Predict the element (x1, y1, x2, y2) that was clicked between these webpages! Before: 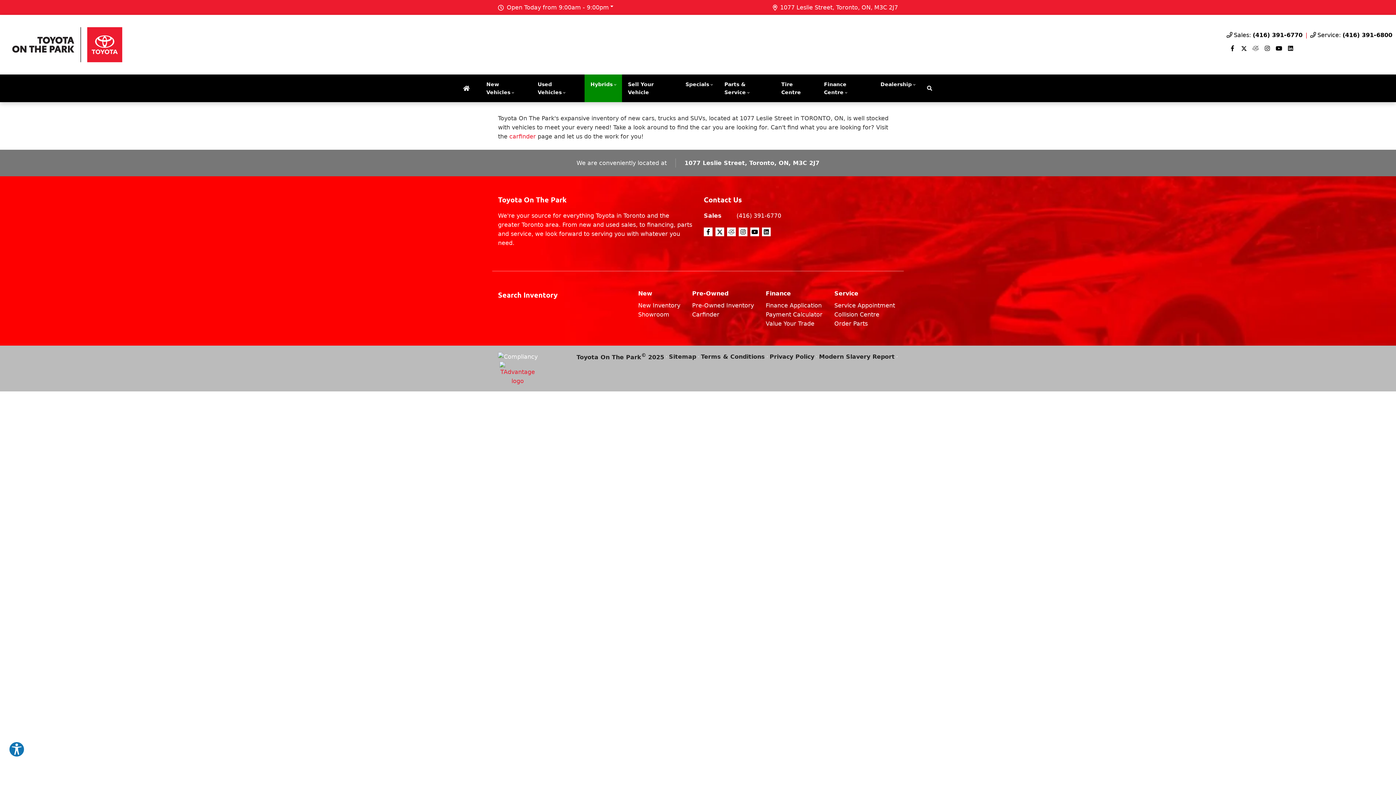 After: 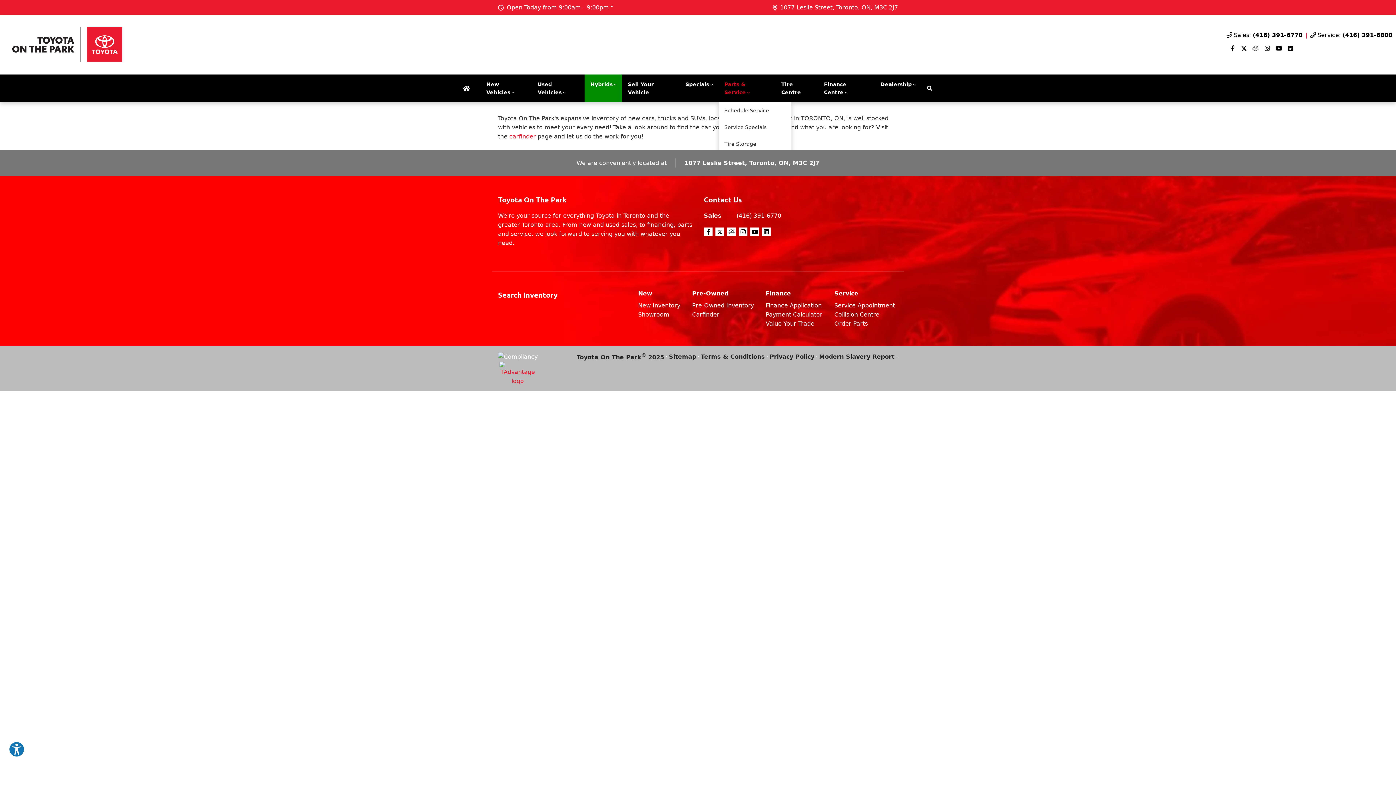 Action: bbox: (718, 74, 775, 102) label: Parts & Service